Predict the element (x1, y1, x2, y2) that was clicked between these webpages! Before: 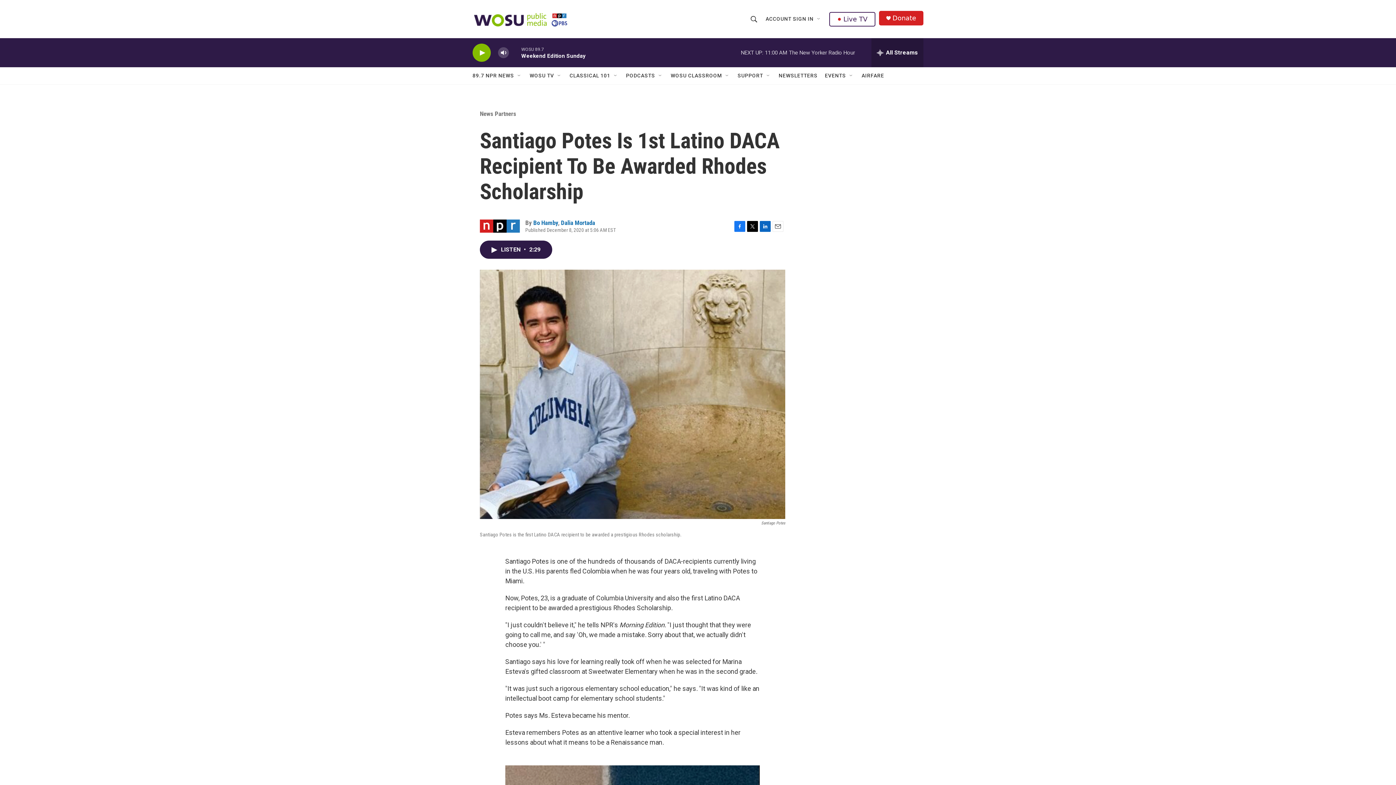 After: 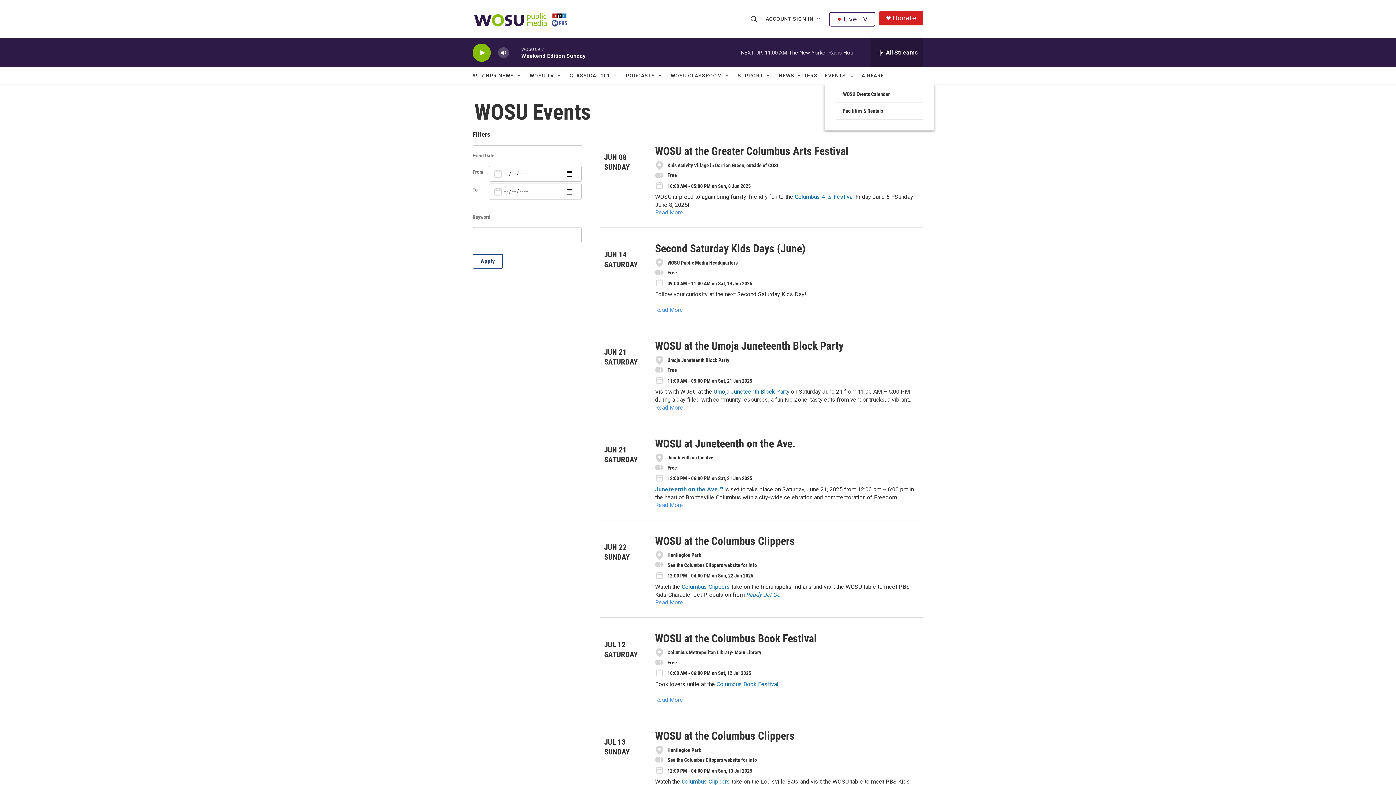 Action: bbox: (825, 67, 846, 84) label: EVENTS